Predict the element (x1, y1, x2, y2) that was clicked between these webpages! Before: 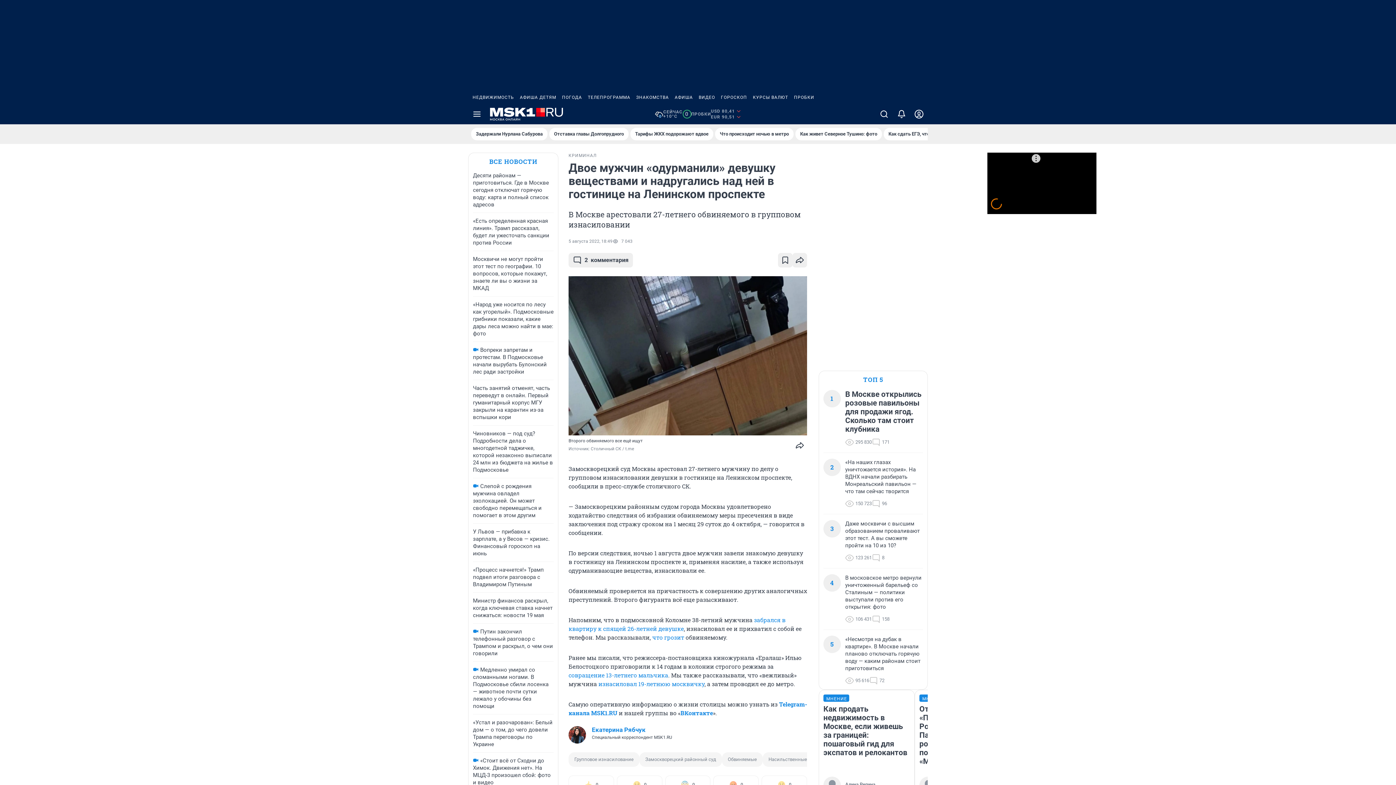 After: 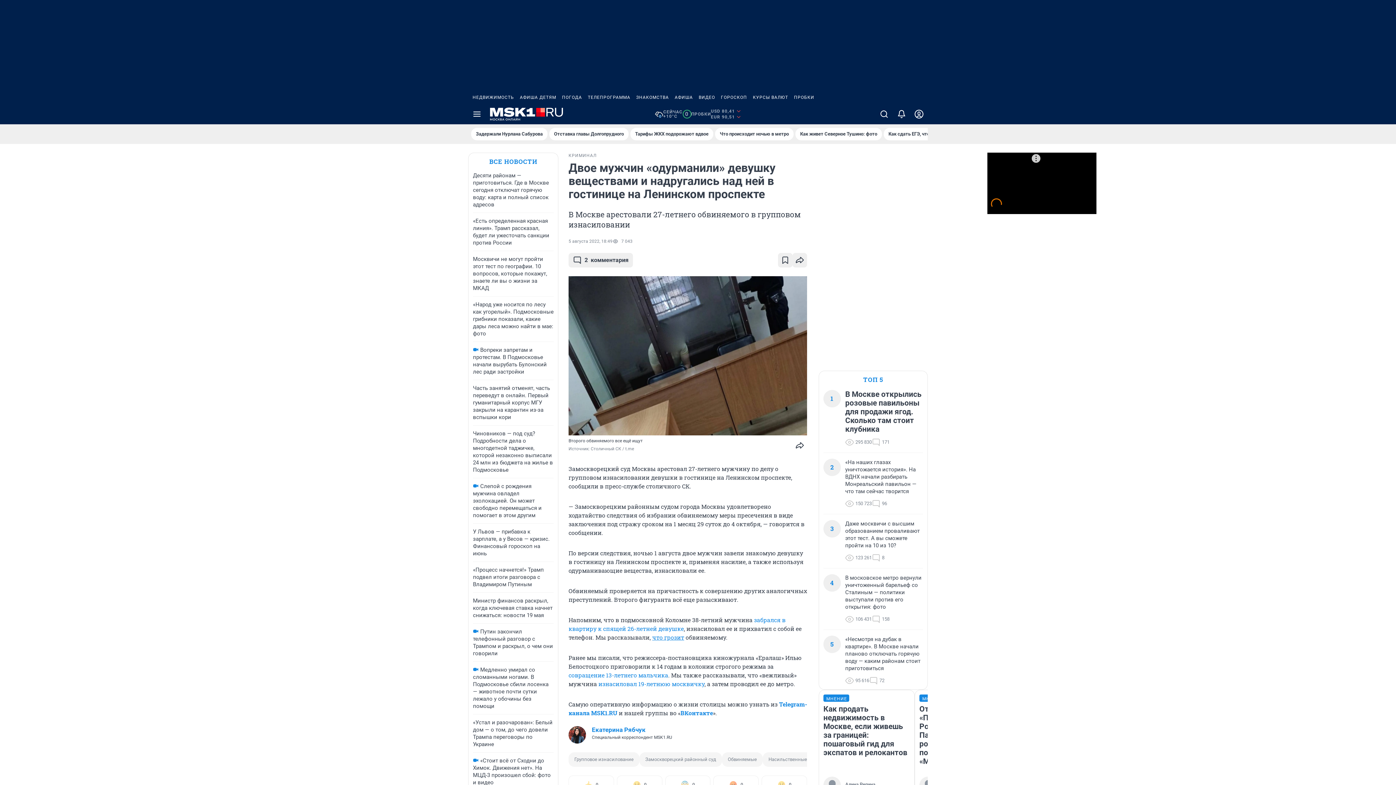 Action: bbox: (652, 633, 684, 641) label: что грозит